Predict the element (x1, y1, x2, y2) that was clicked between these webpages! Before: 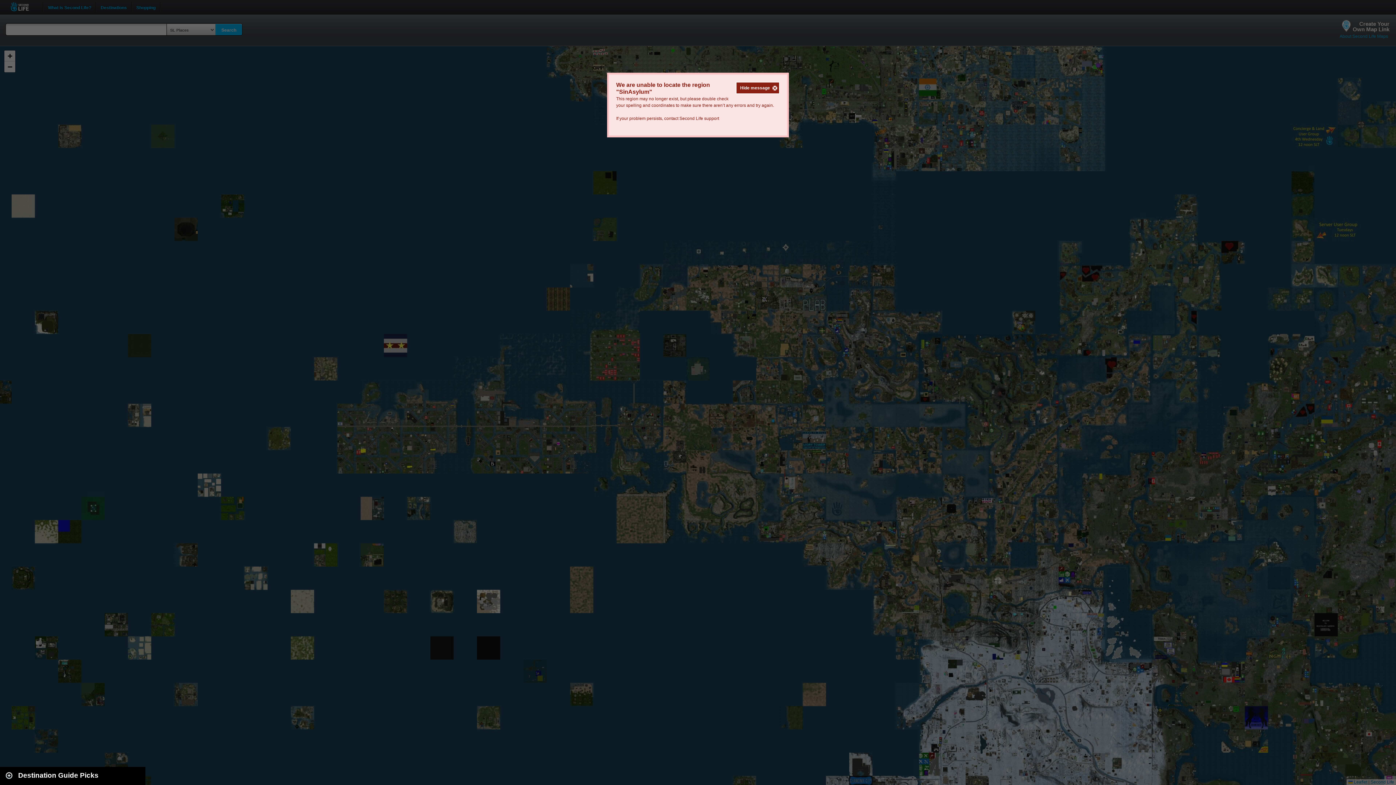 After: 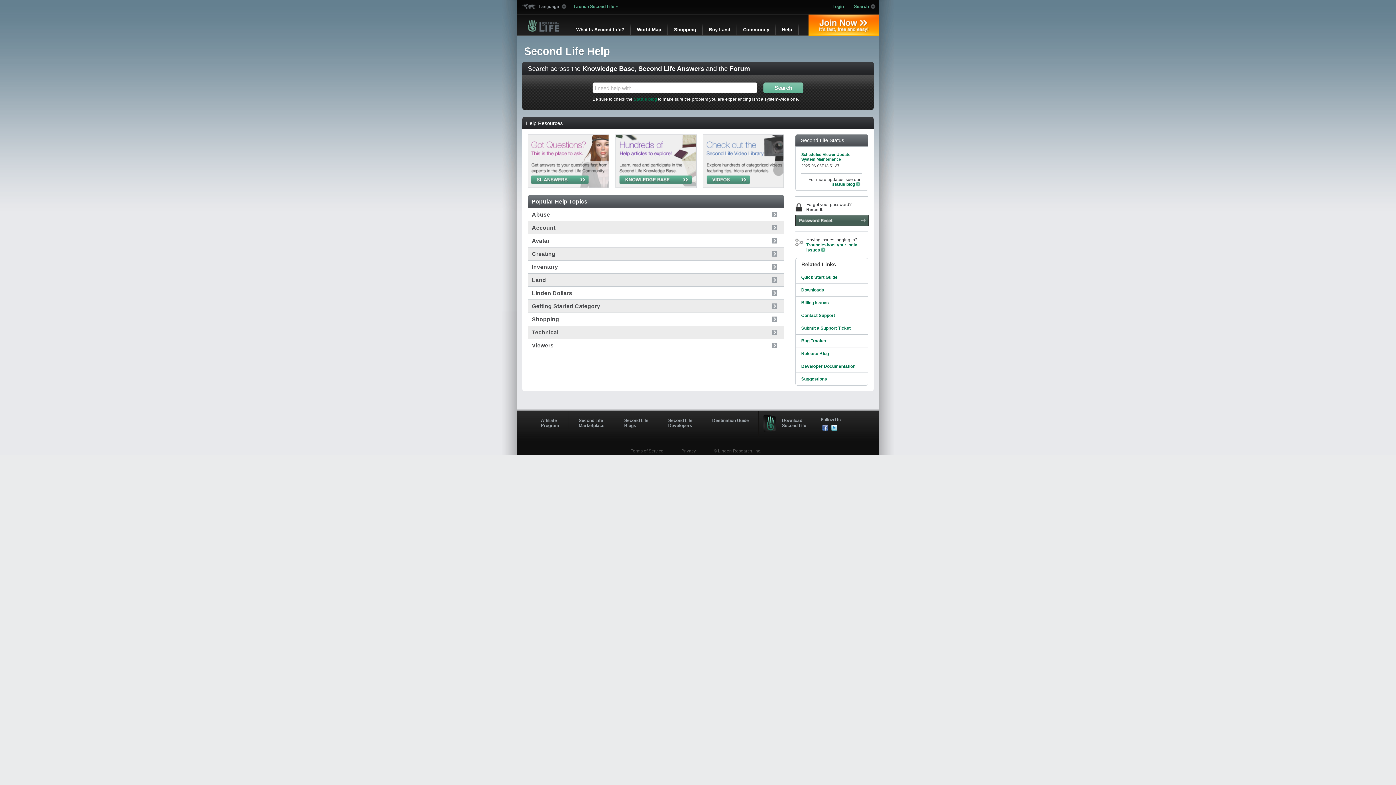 Action: bbox: (679, 116, 719, 121) label: Second Life support